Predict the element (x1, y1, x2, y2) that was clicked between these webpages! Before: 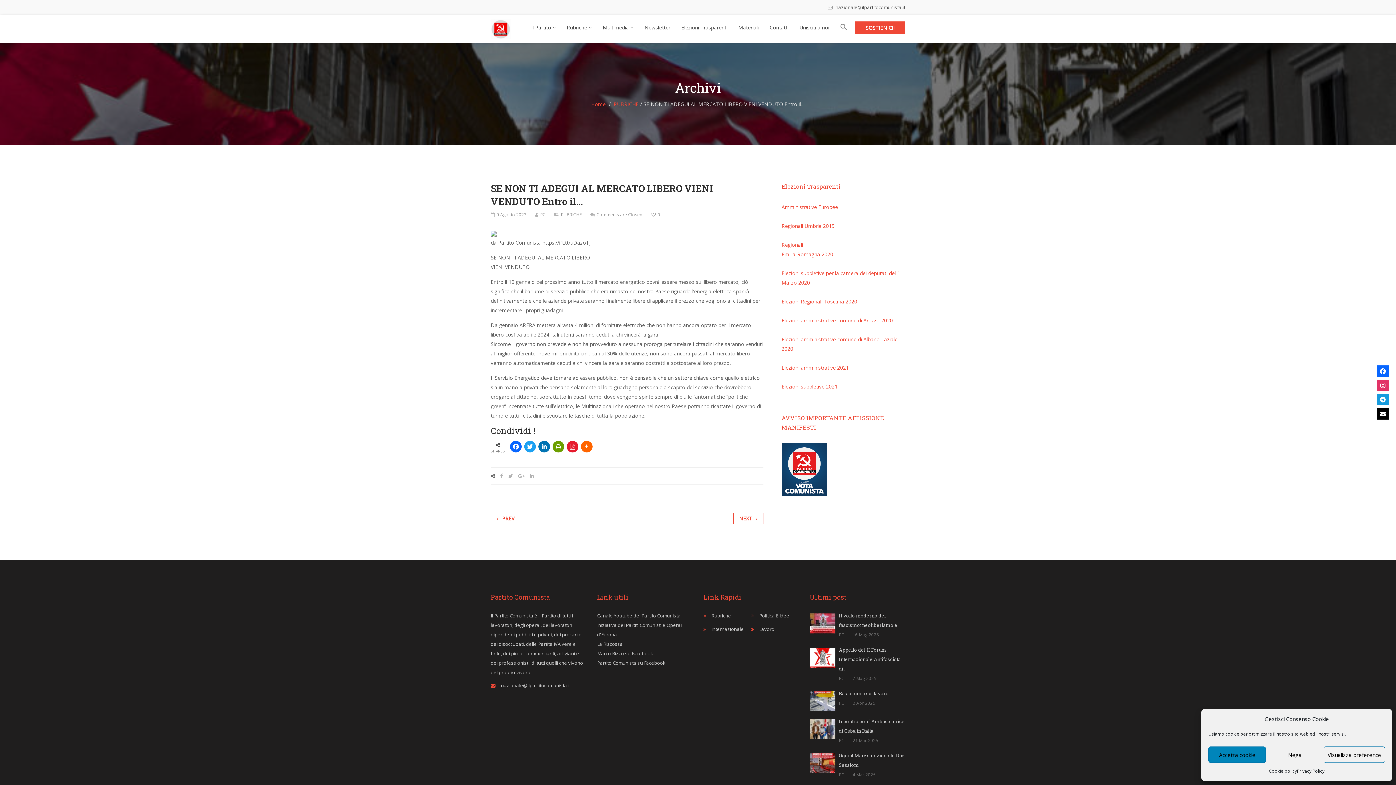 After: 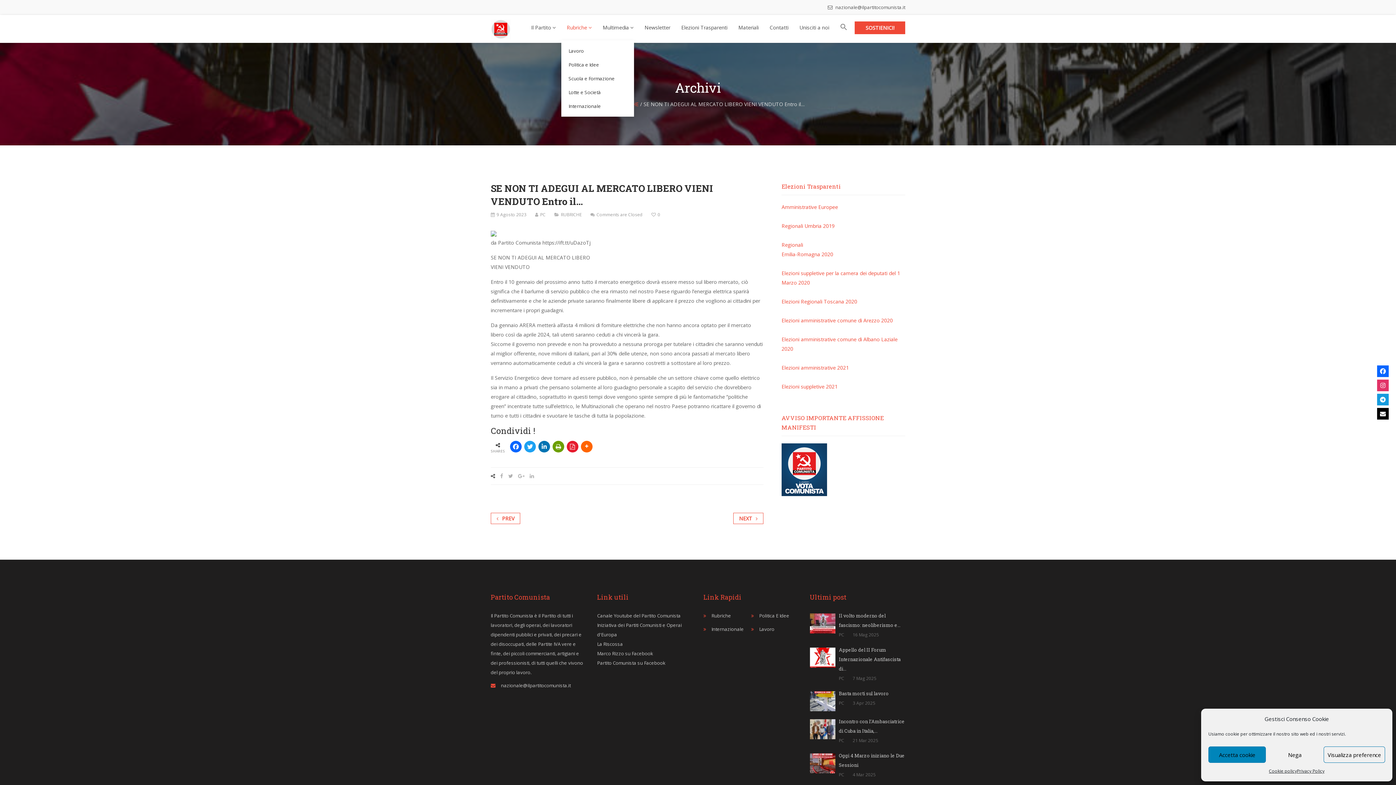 Action: label: Rubriche  bbox: (566, 21, 592, 33)